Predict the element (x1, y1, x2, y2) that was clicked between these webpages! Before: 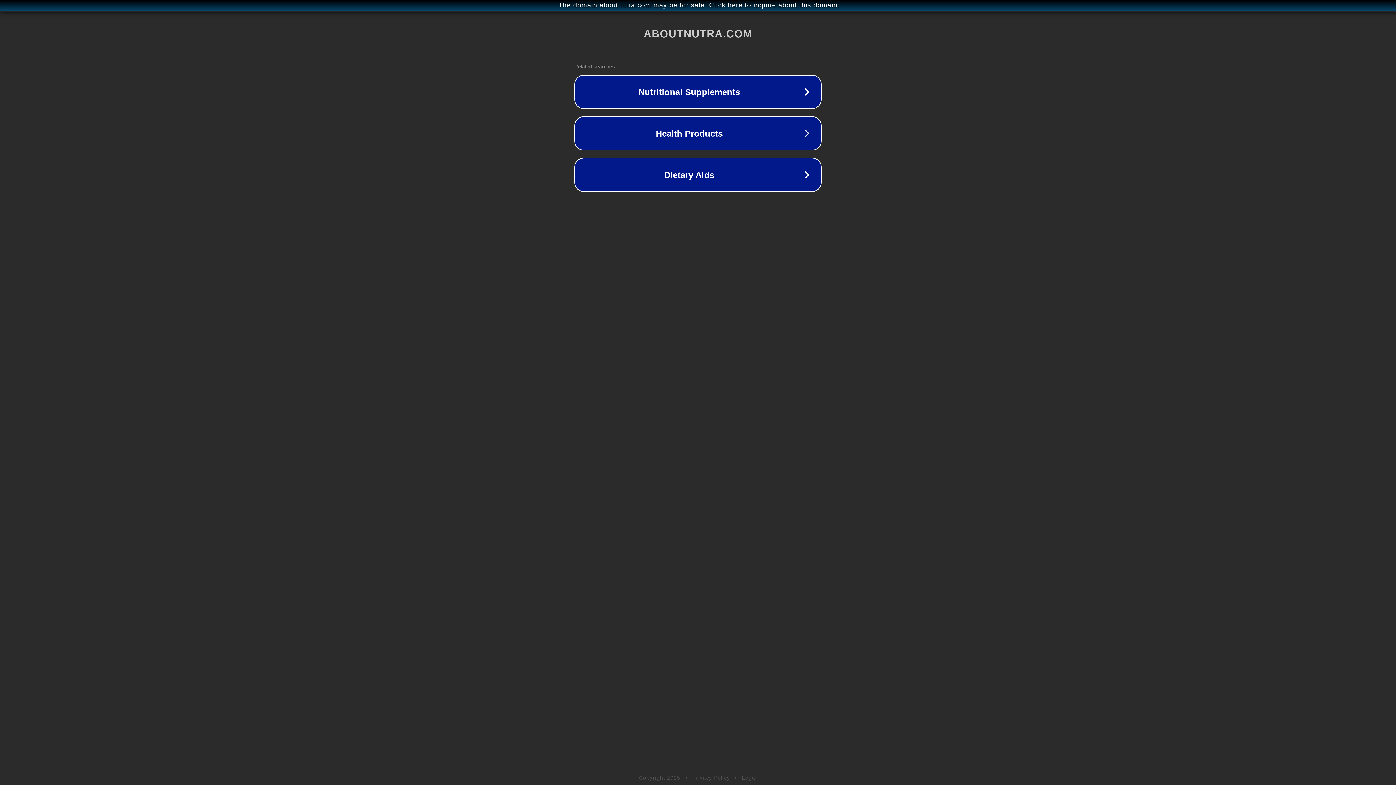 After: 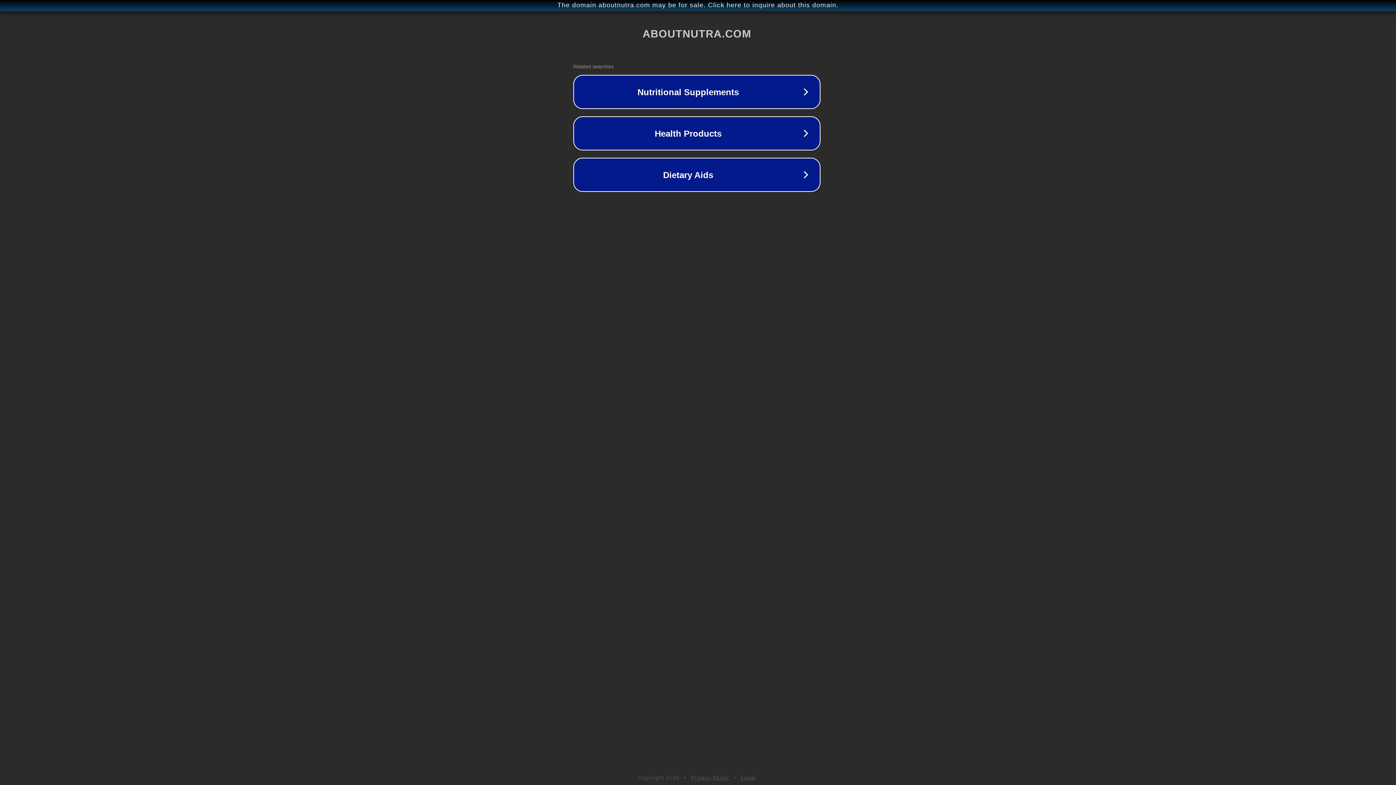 Action: bbox: (1, 1, 1397, 9) label: The domain aboutnutra.com may be for sale. Click here to inquire about this domain.